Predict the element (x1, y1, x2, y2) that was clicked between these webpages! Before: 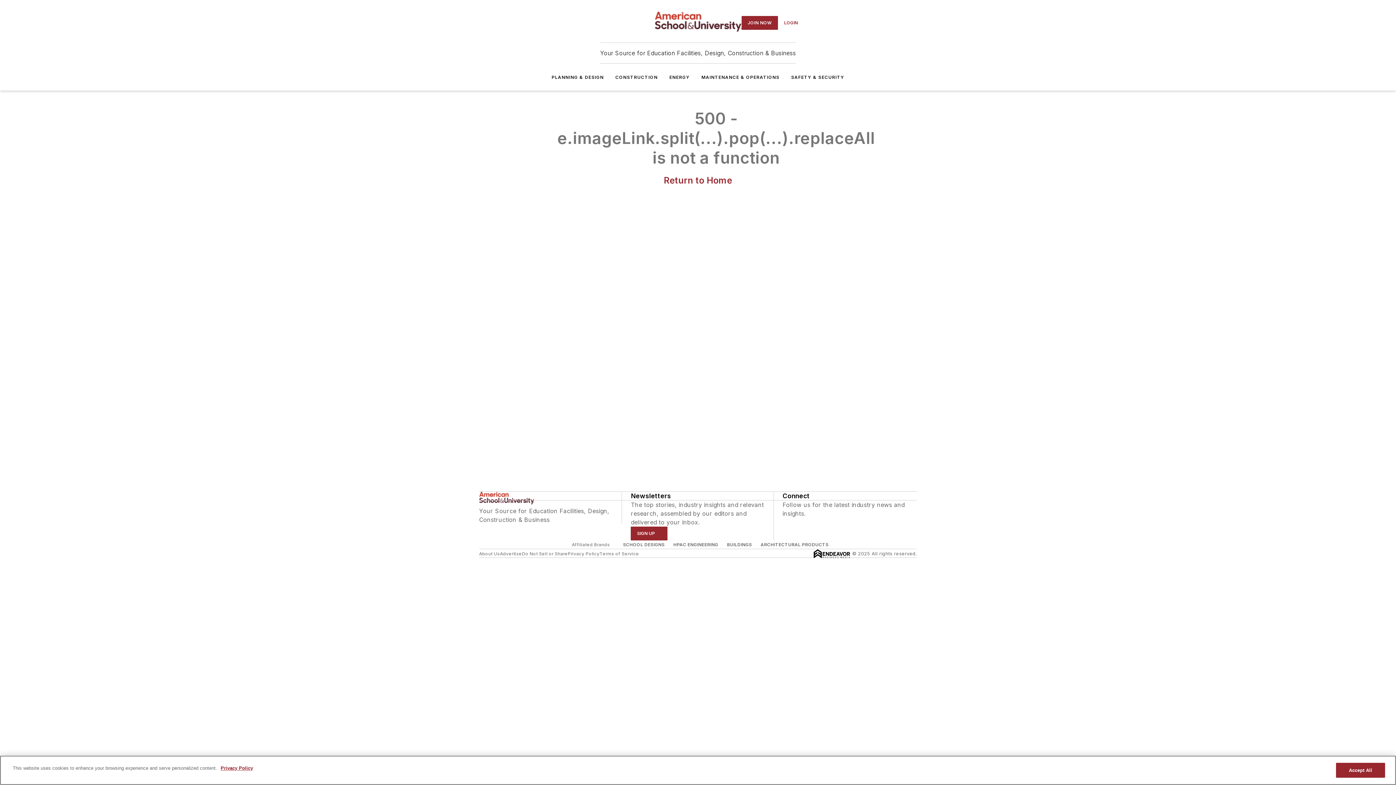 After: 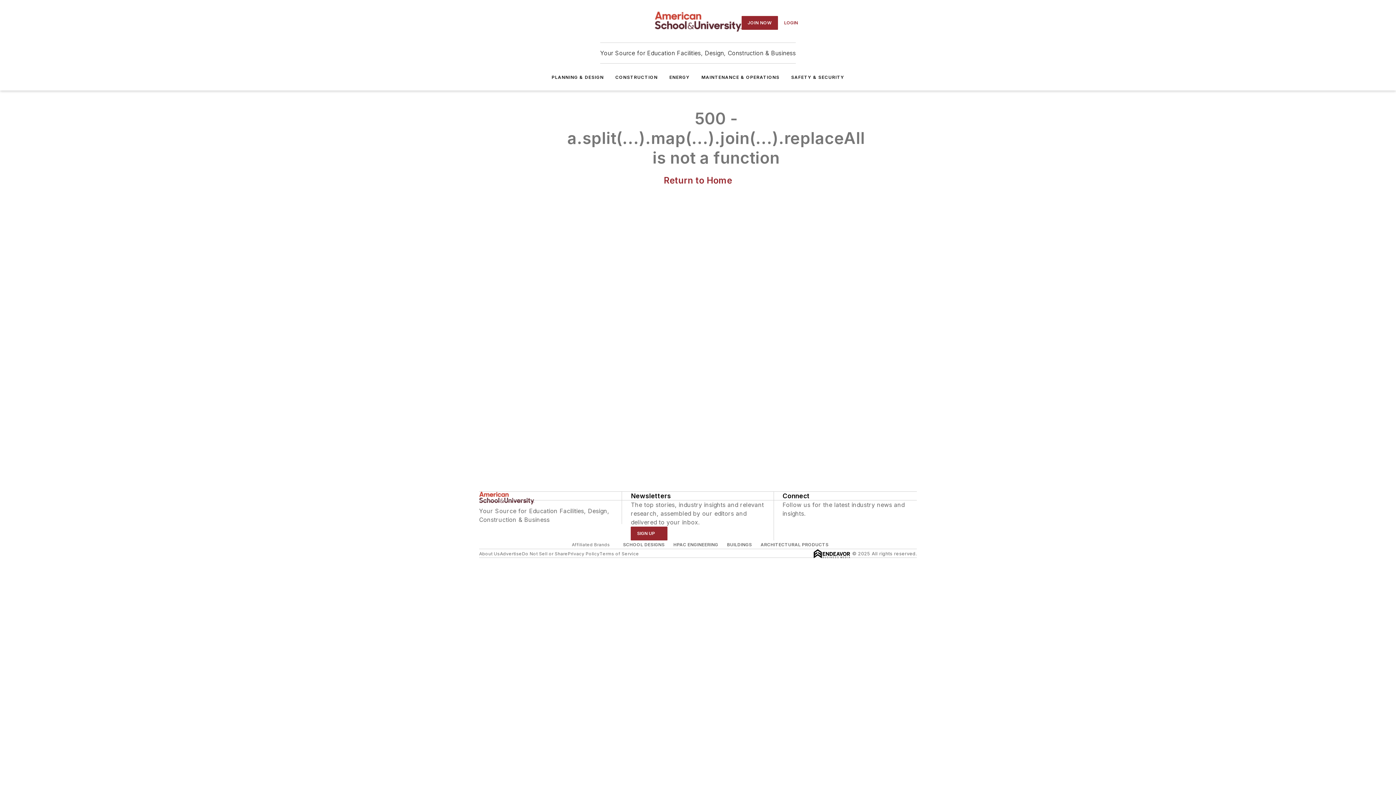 Action: bbox: (490, 17, 501, 28)